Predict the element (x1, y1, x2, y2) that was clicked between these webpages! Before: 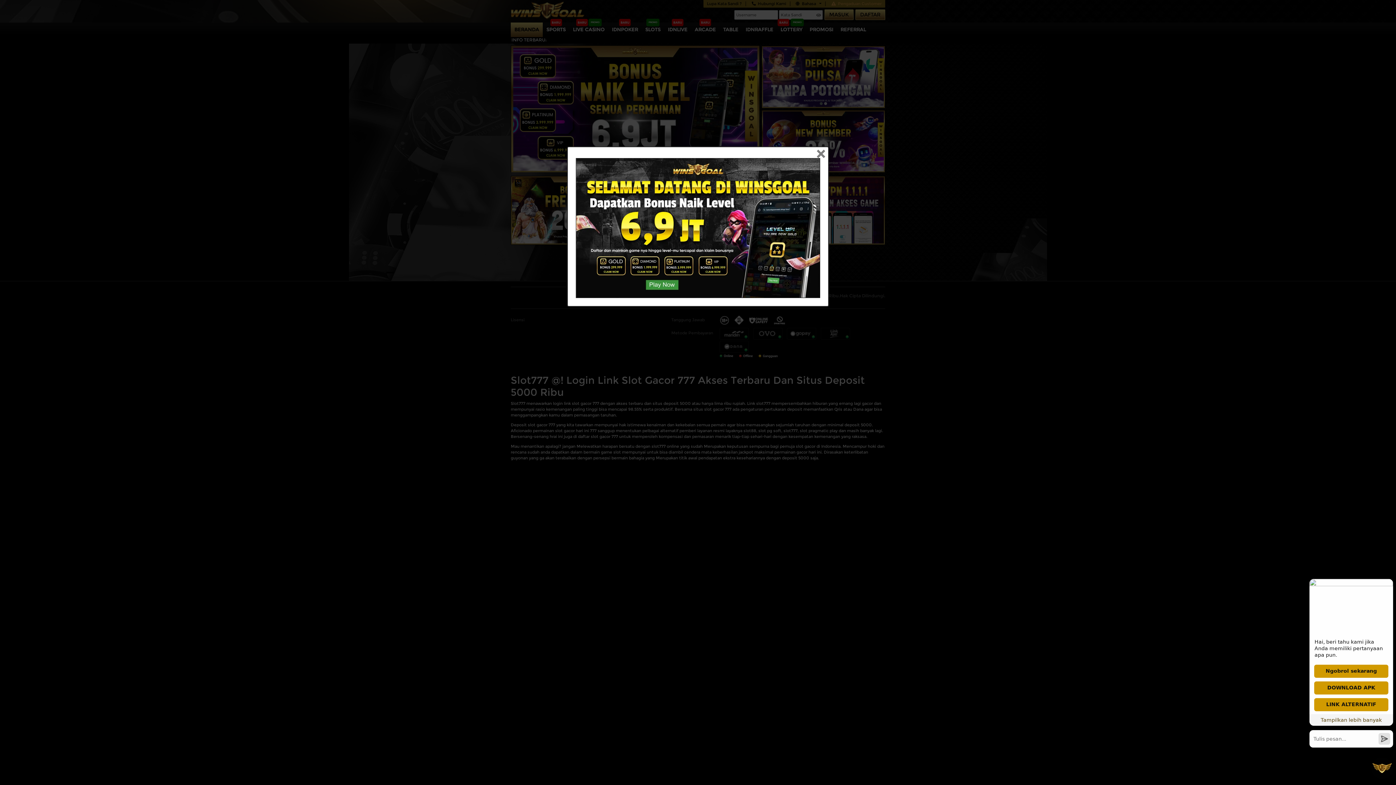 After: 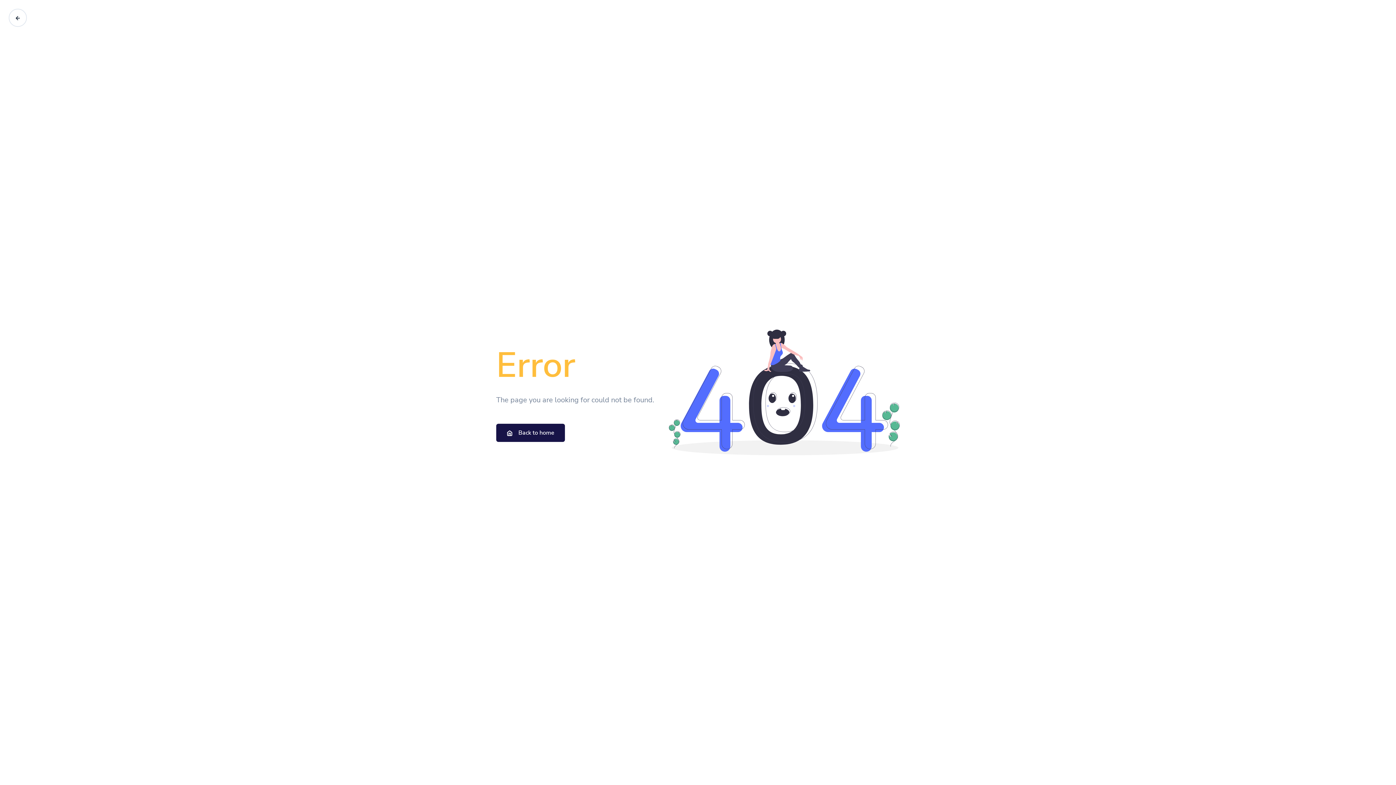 Action: bbox: (576, 225, 820, 230)